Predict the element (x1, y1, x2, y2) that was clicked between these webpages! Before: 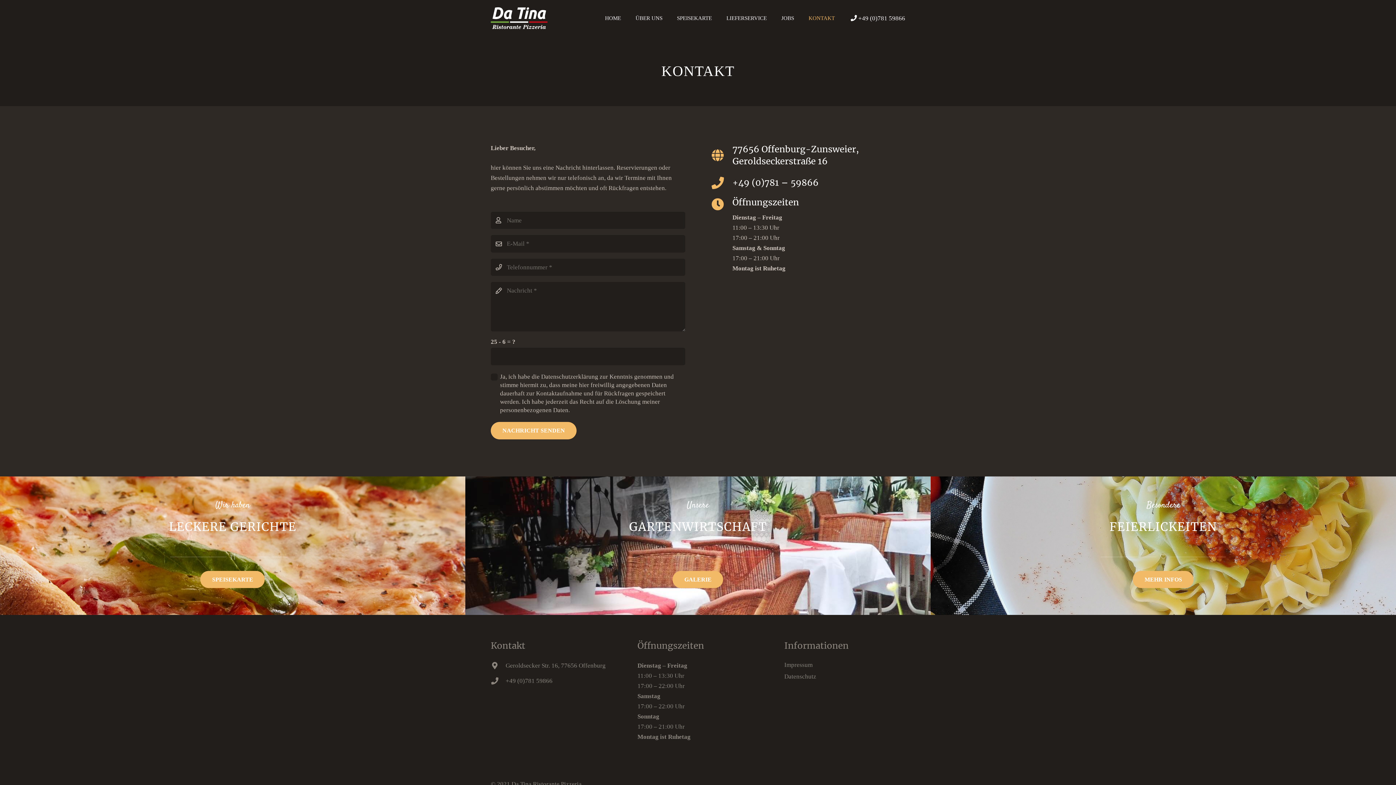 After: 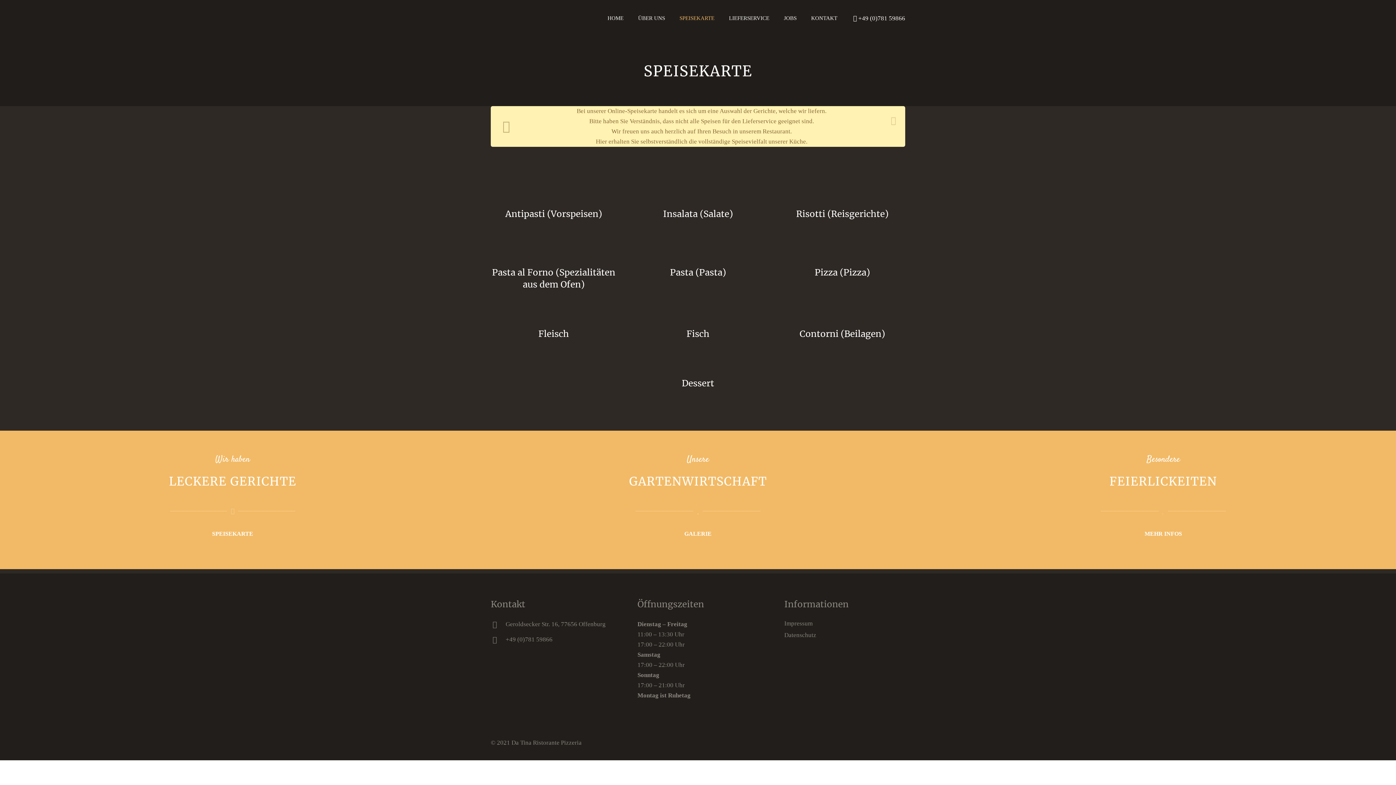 Action: label: SPEISEKARTE bbox: (200, 571, 264, 588)